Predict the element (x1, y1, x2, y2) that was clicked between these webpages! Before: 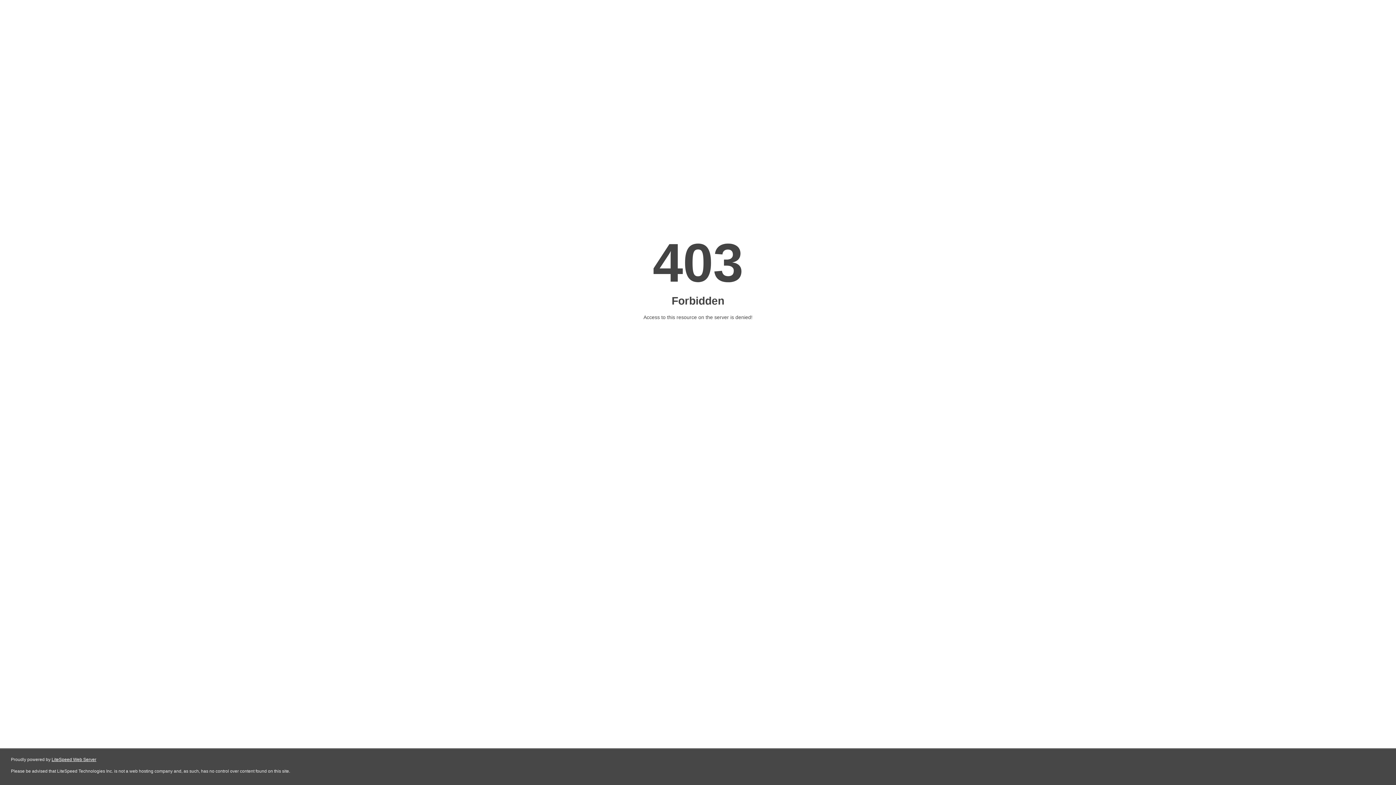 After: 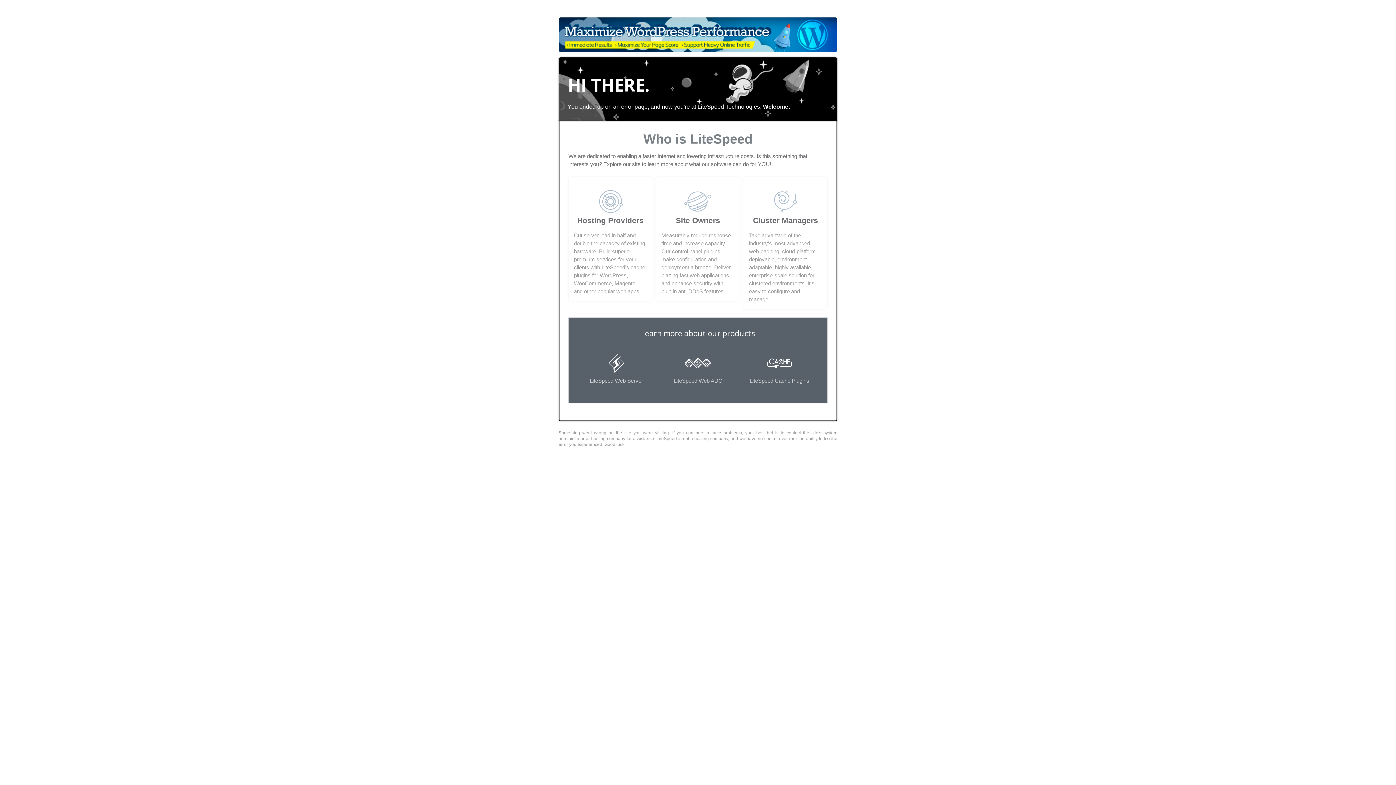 Action: label: LiteSpeed Web Server bbox: (51, 757, 96, 762)